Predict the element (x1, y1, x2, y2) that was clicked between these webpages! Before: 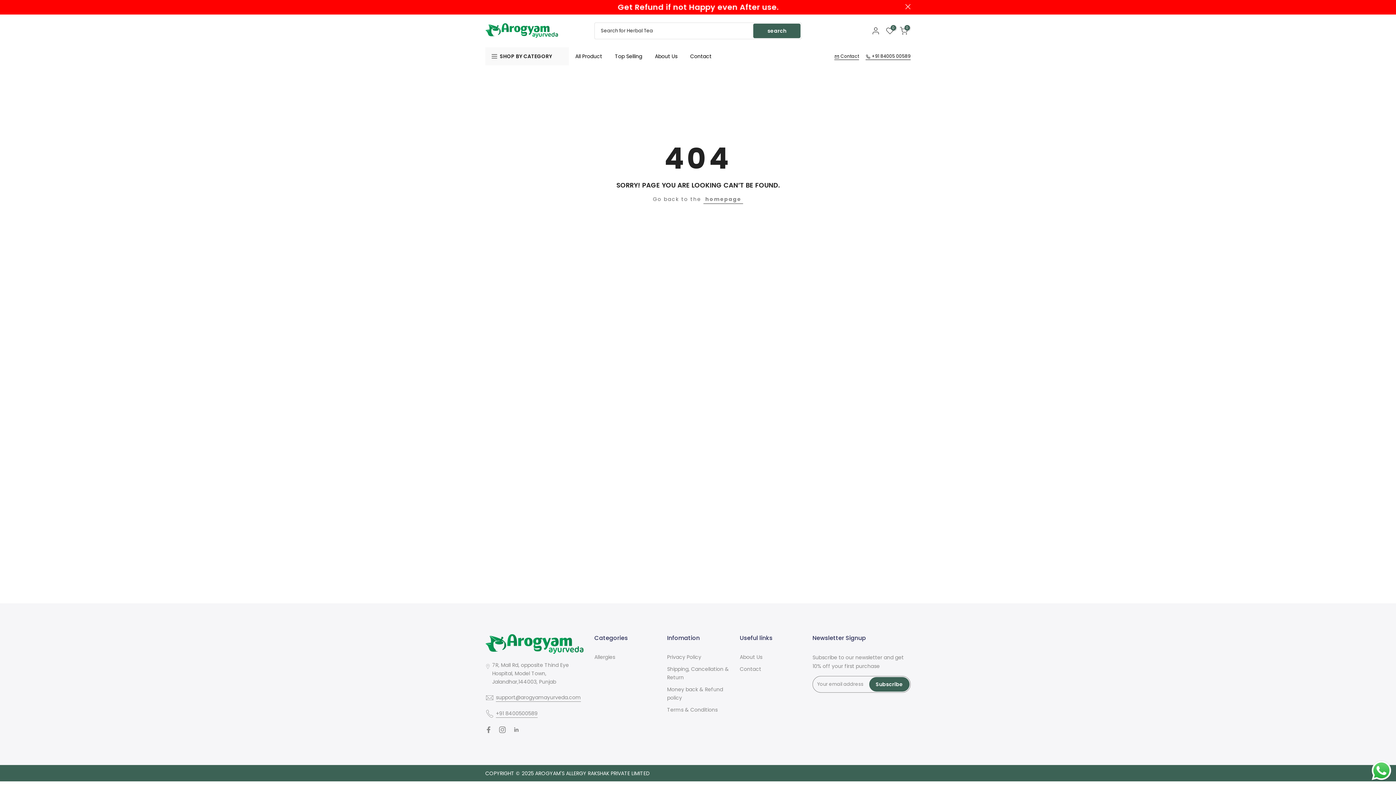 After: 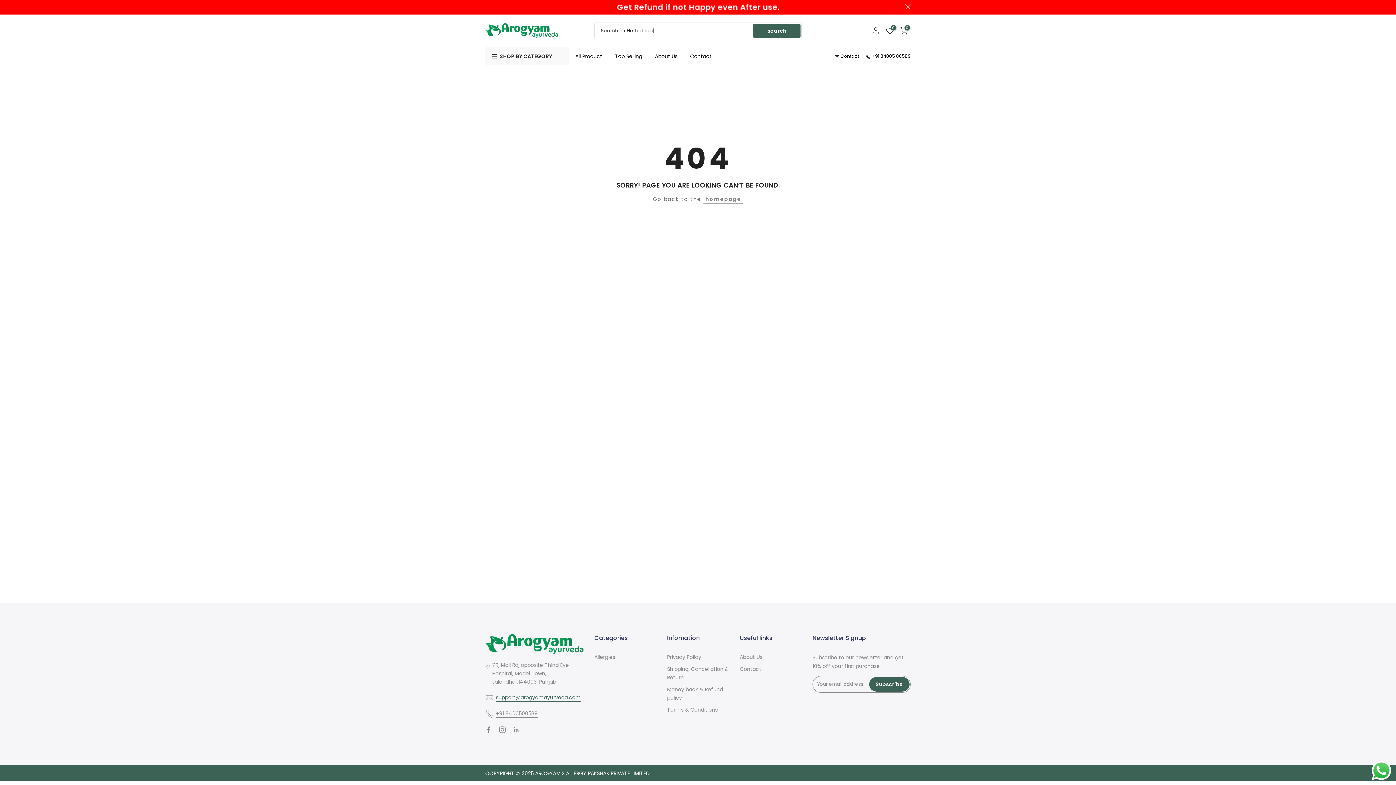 Action: label: support@arogyamayurveda.com bbox: (496, 694, 581, 702)